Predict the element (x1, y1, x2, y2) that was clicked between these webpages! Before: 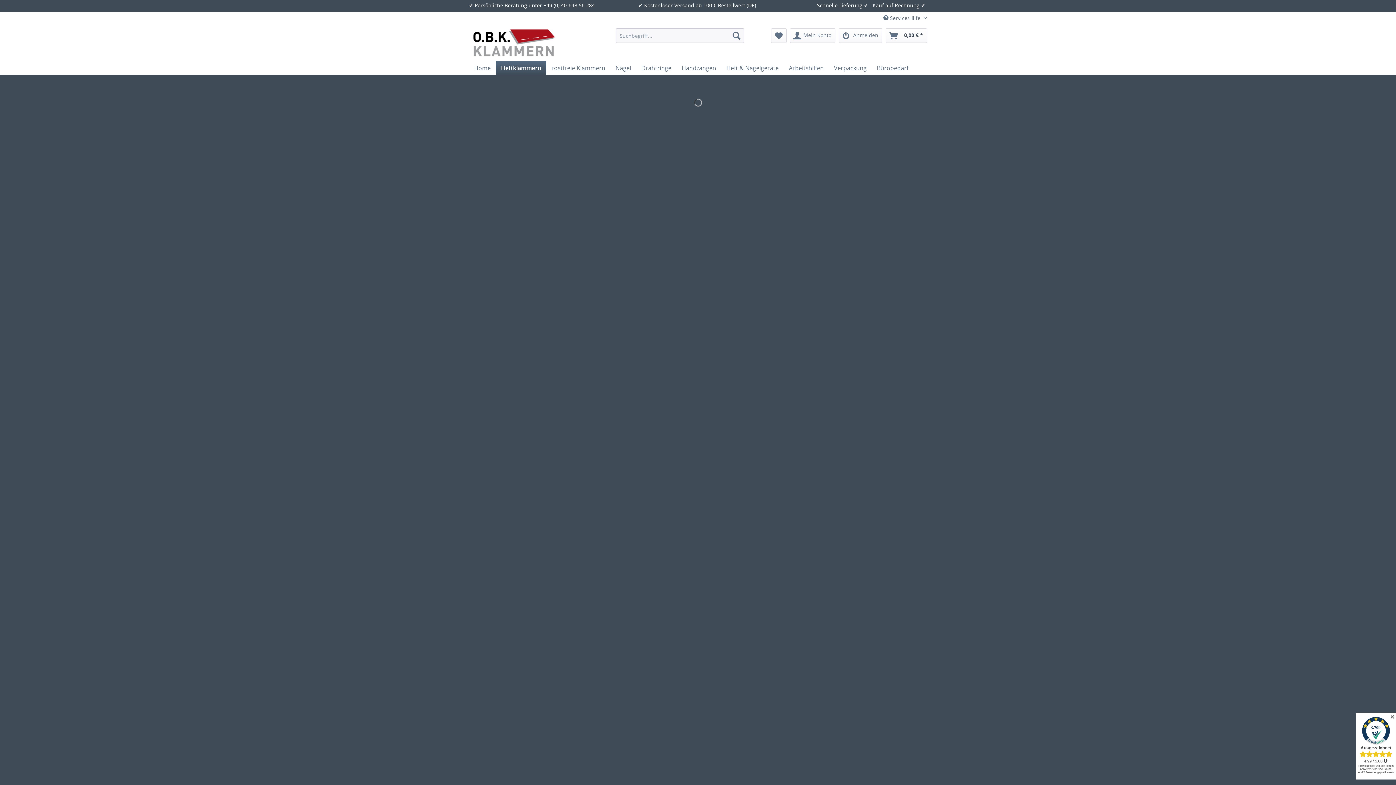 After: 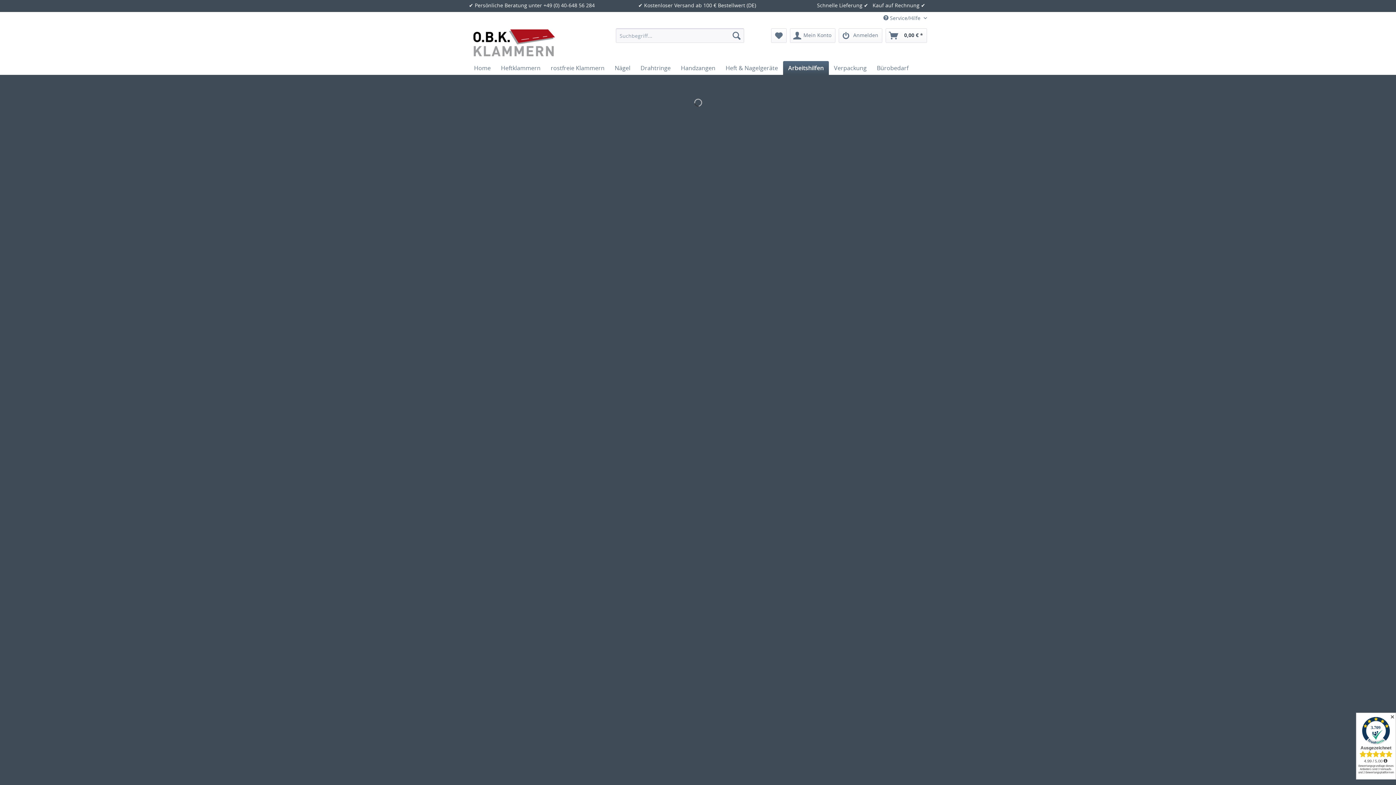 Action: label: Arbeitshilfen bbox: (784, 61, 829, 74)